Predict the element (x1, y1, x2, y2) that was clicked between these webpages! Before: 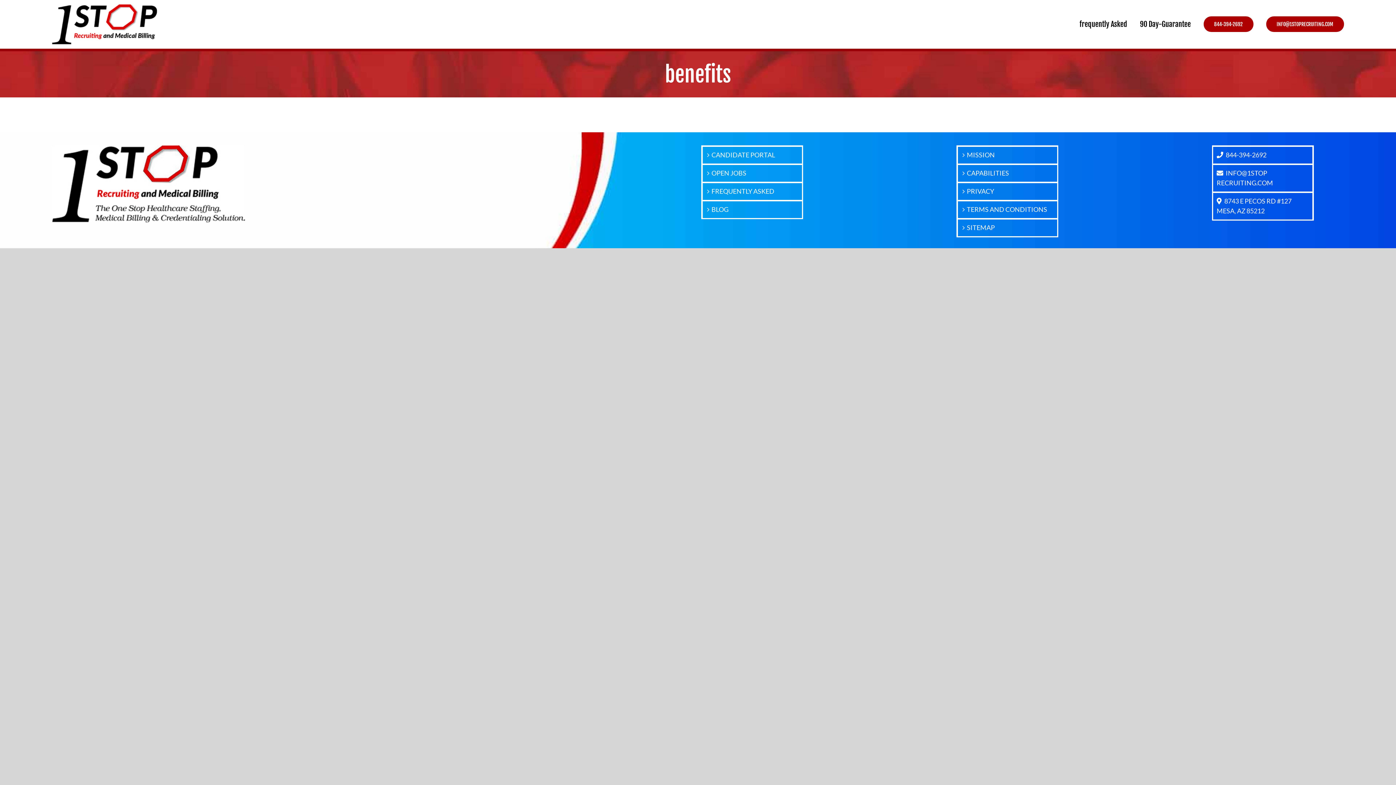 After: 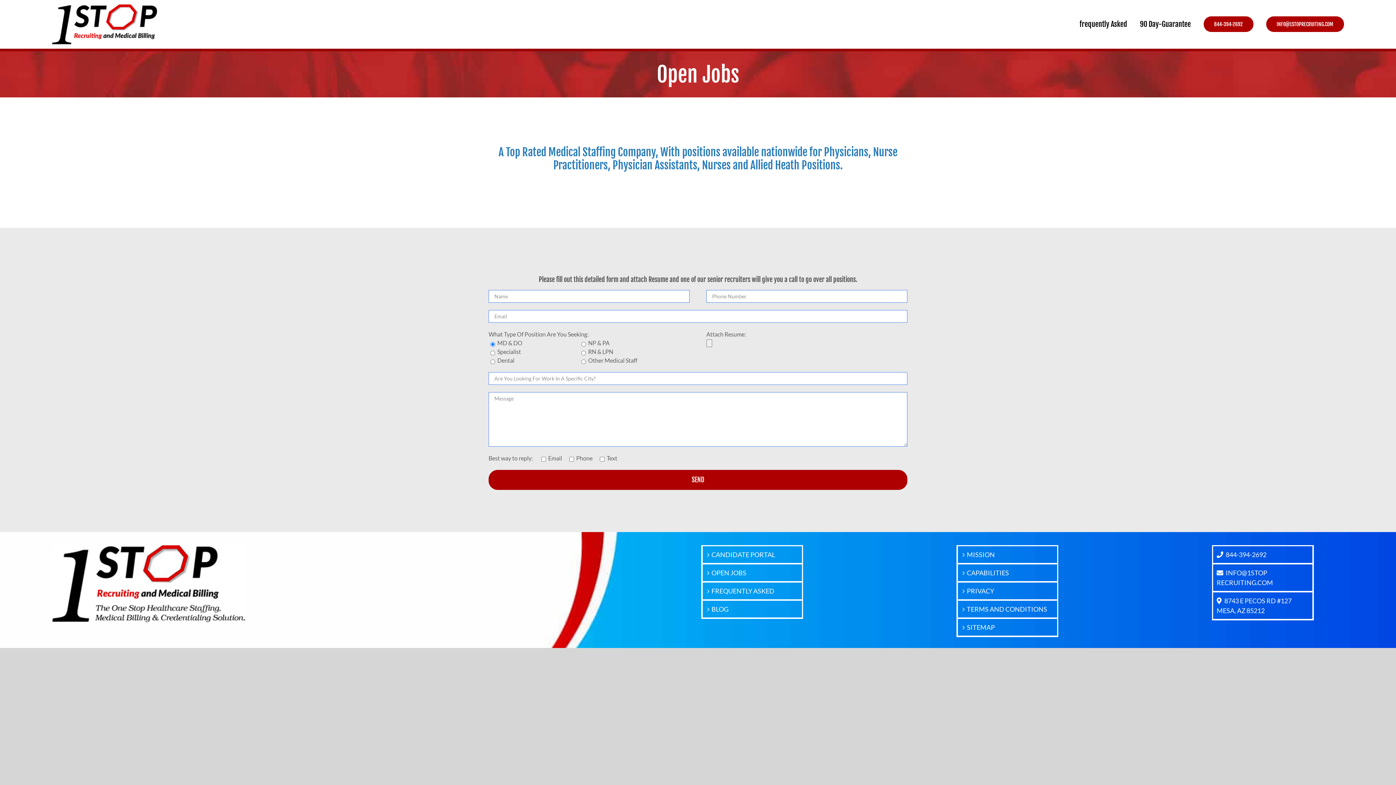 Action: label: OPEN JOBS bbox: (711, 168, 798, 178)